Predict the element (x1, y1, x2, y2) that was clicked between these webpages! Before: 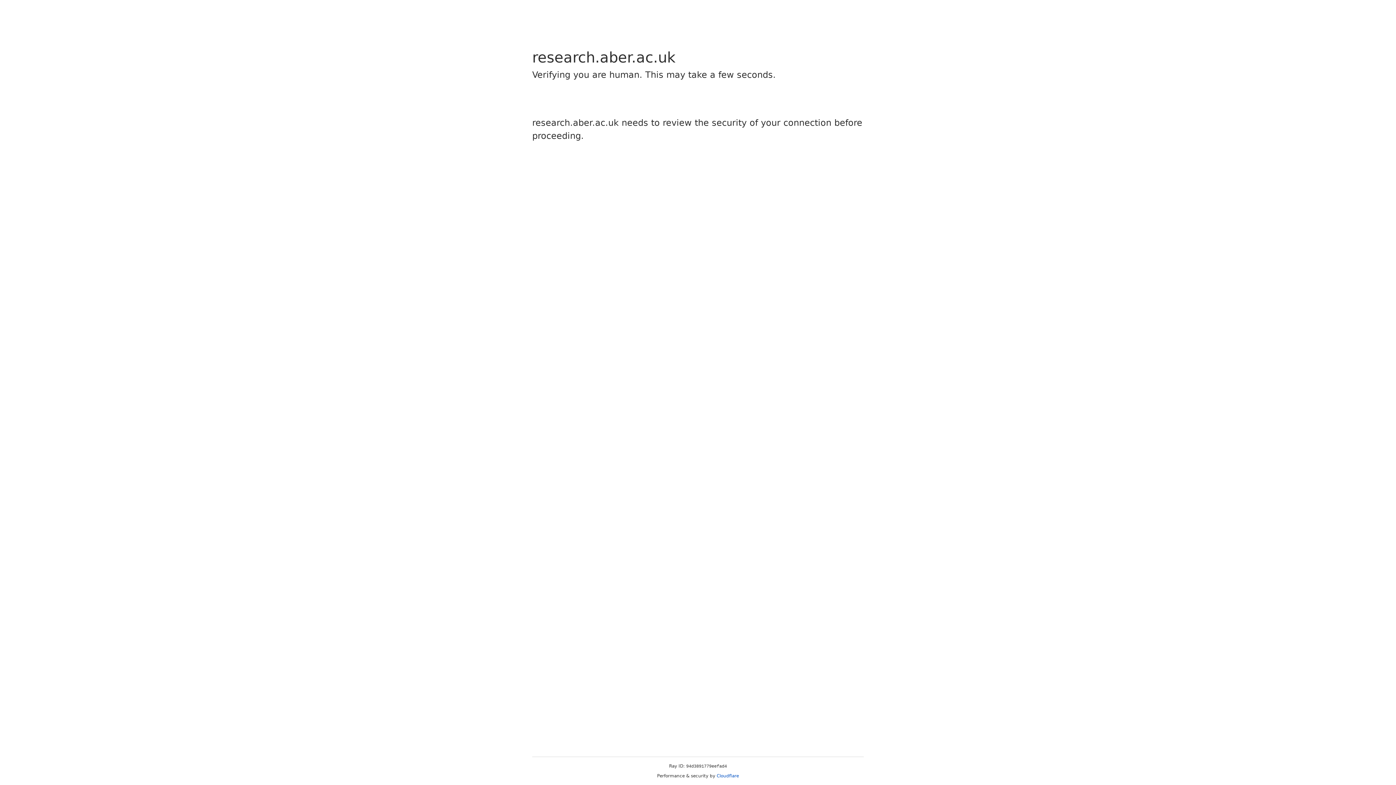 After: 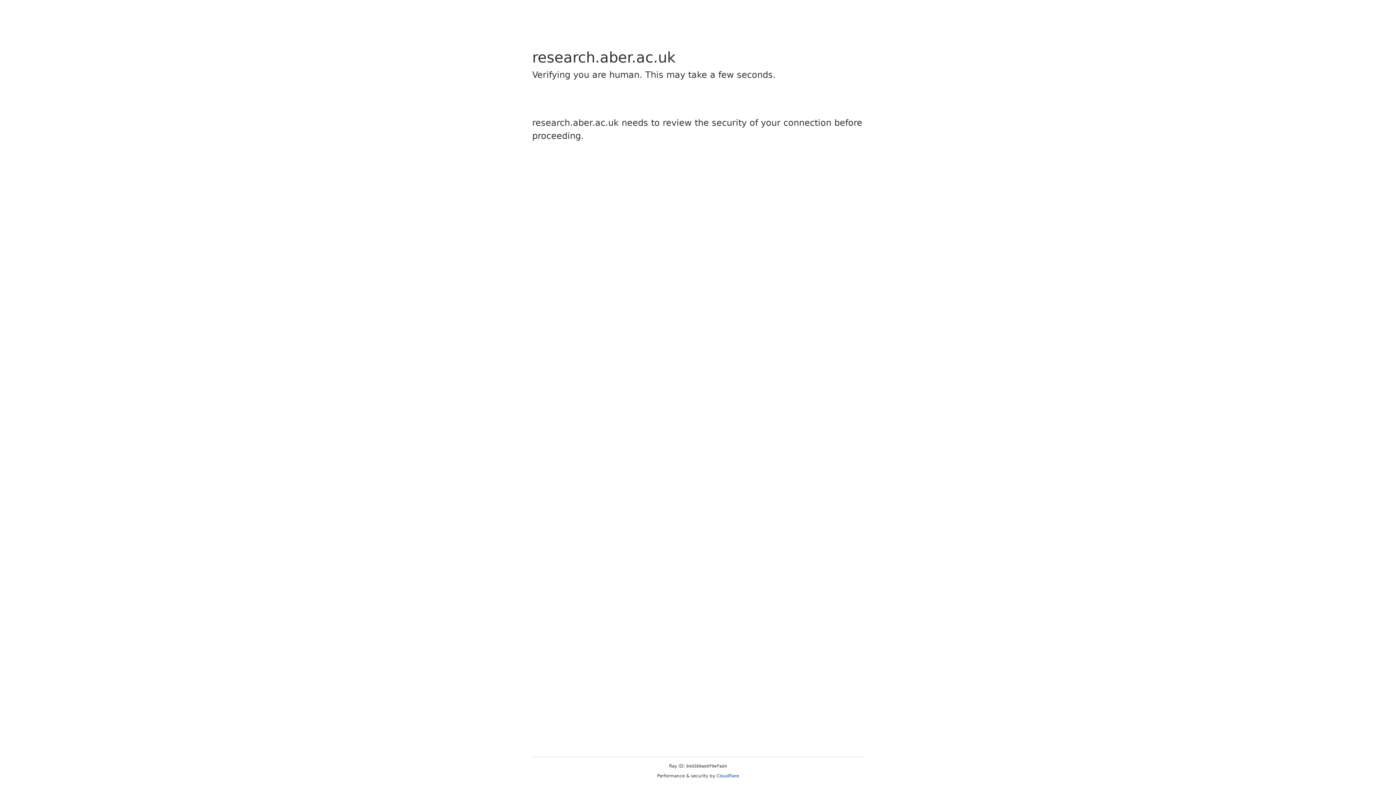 Action: label: Cloudflare bbox: (716, 773, 739, 778)